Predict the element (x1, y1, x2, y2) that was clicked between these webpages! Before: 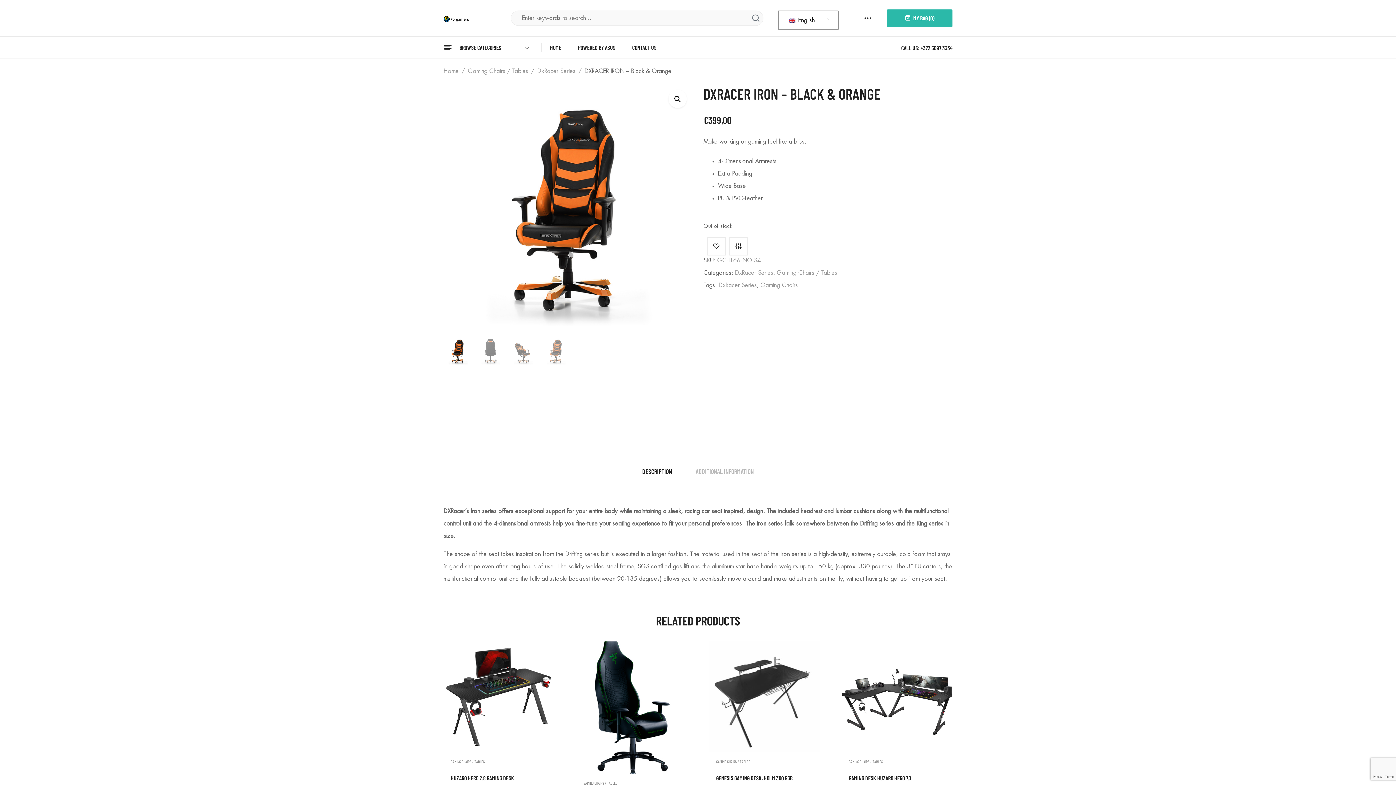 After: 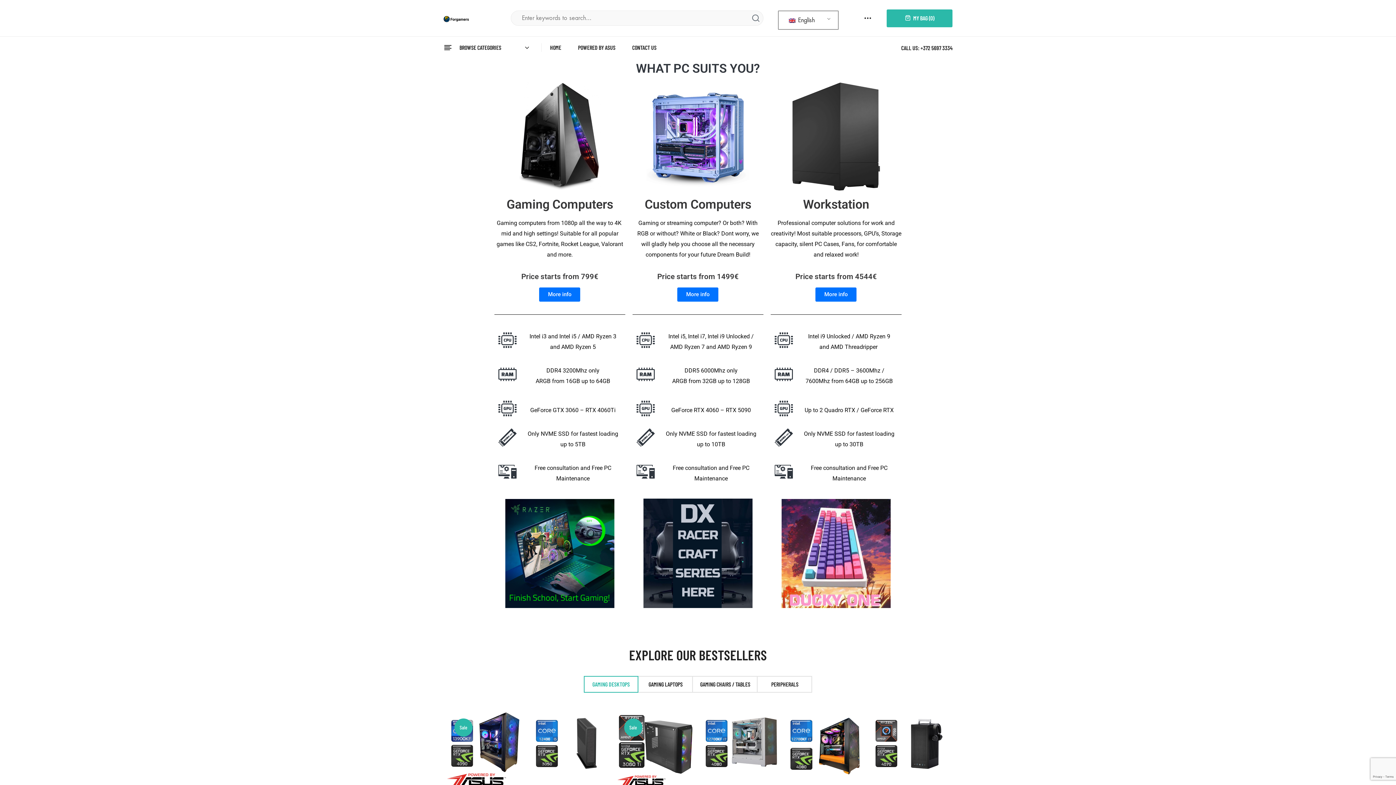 Action: bbox: (443, 12, 469, 23)